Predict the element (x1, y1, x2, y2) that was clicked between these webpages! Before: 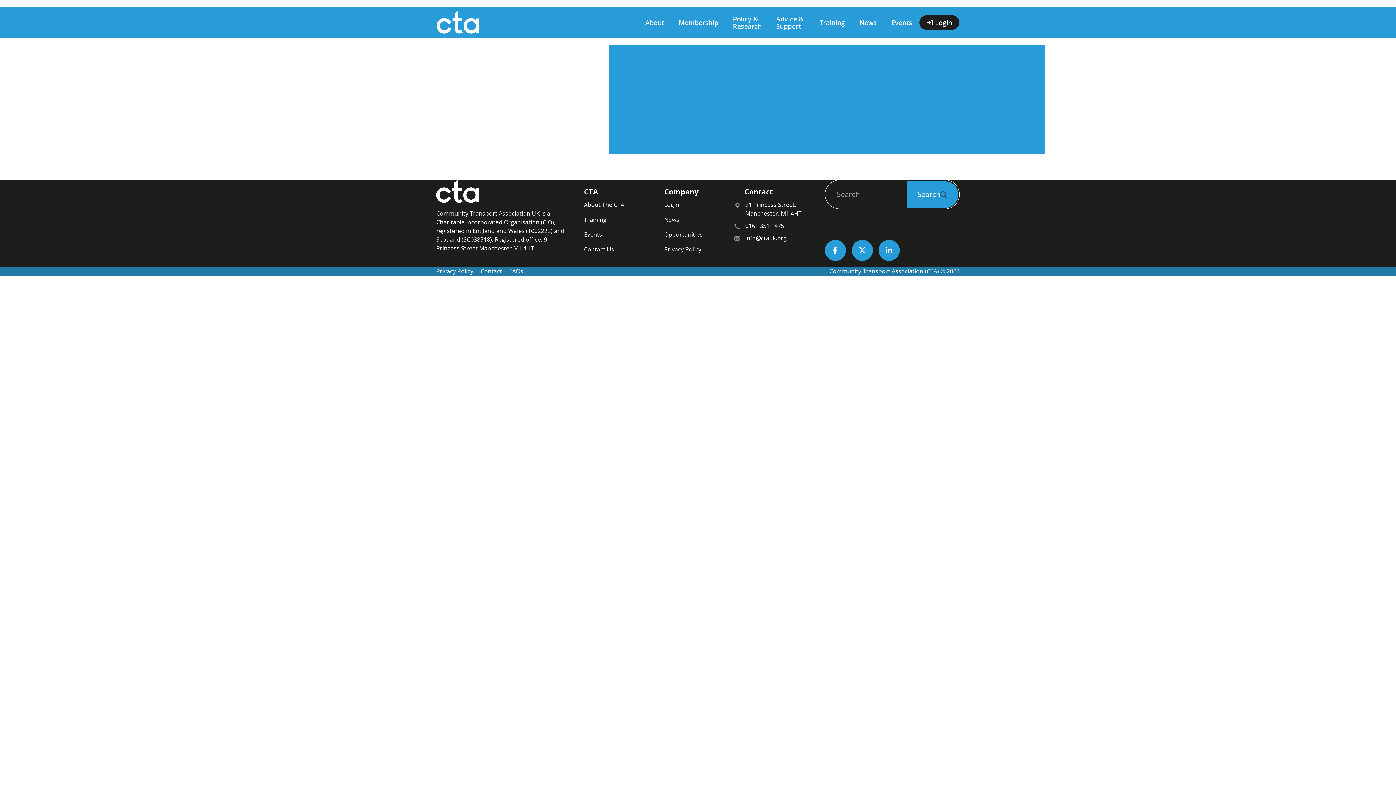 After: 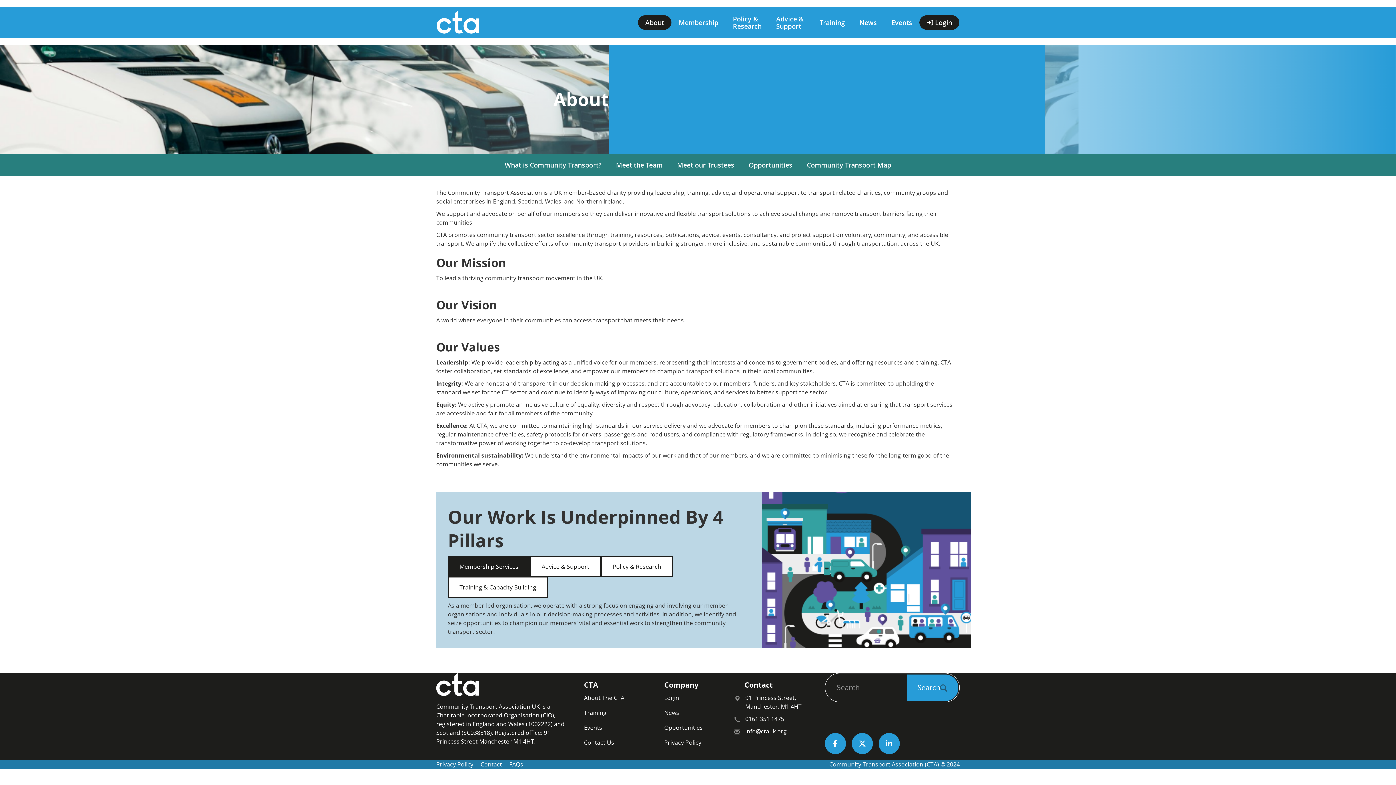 Action: bbox: (584, 200, 624, 209) label: About The CTA